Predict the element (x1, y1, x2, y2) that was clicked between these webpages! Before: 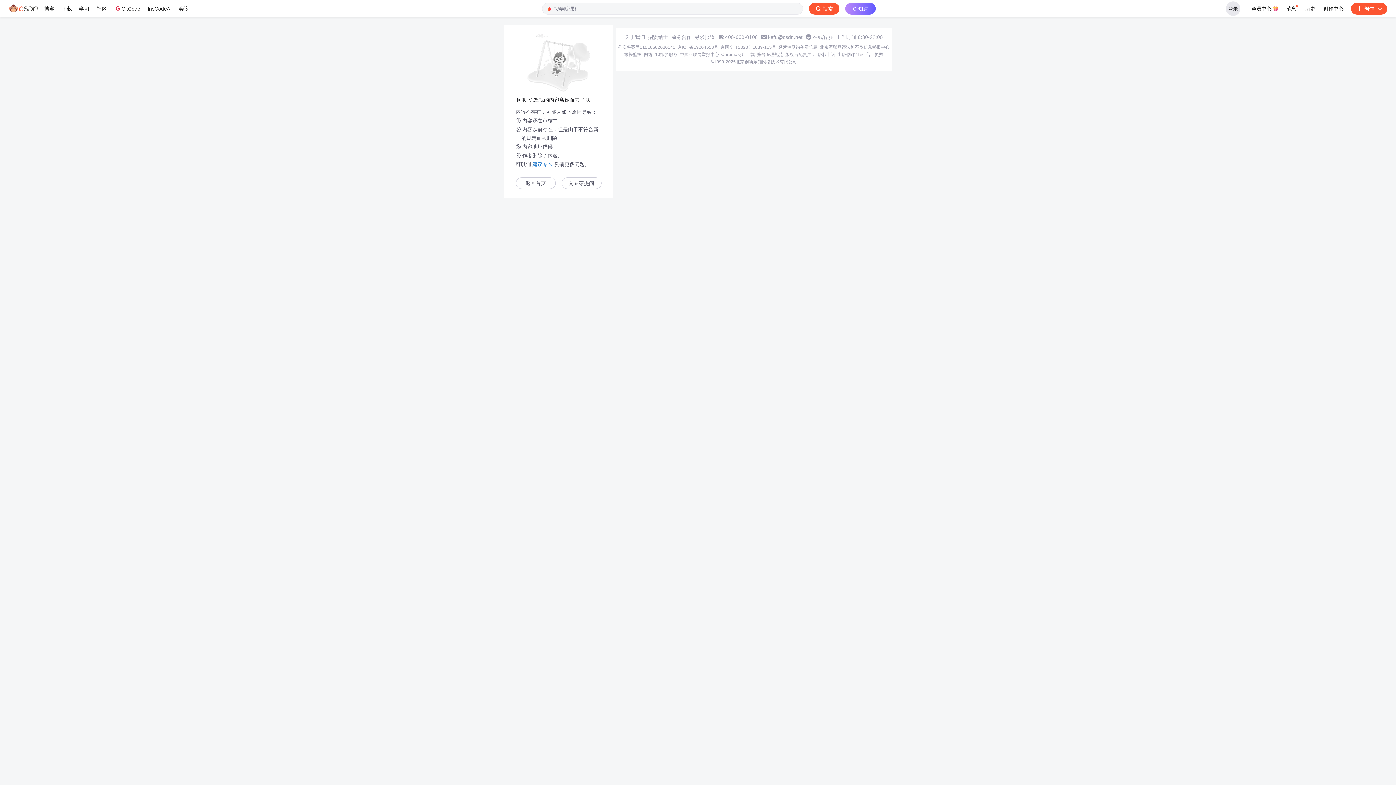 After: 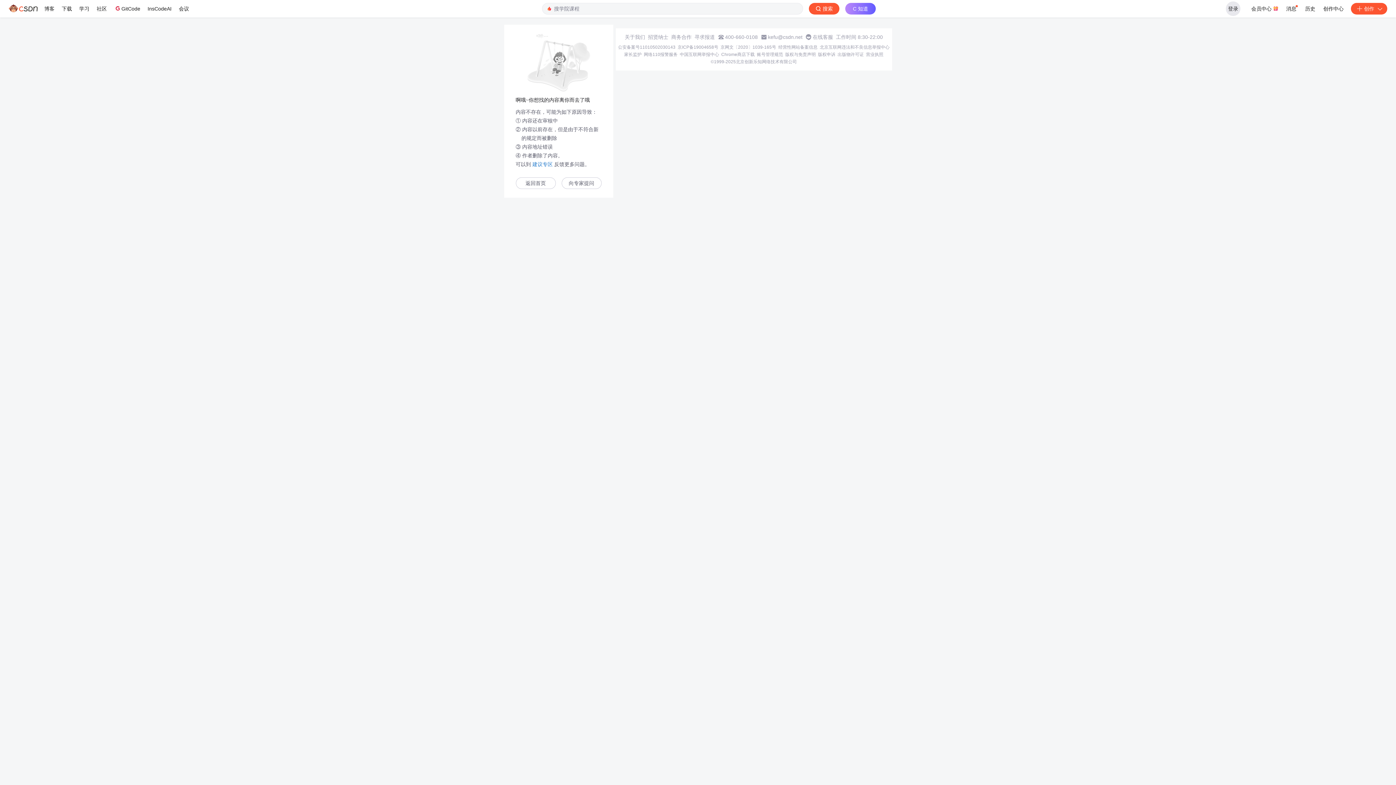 Action: label: 京网文〔2020〕1039-165号 bbox: (720, 44, 776, 50)